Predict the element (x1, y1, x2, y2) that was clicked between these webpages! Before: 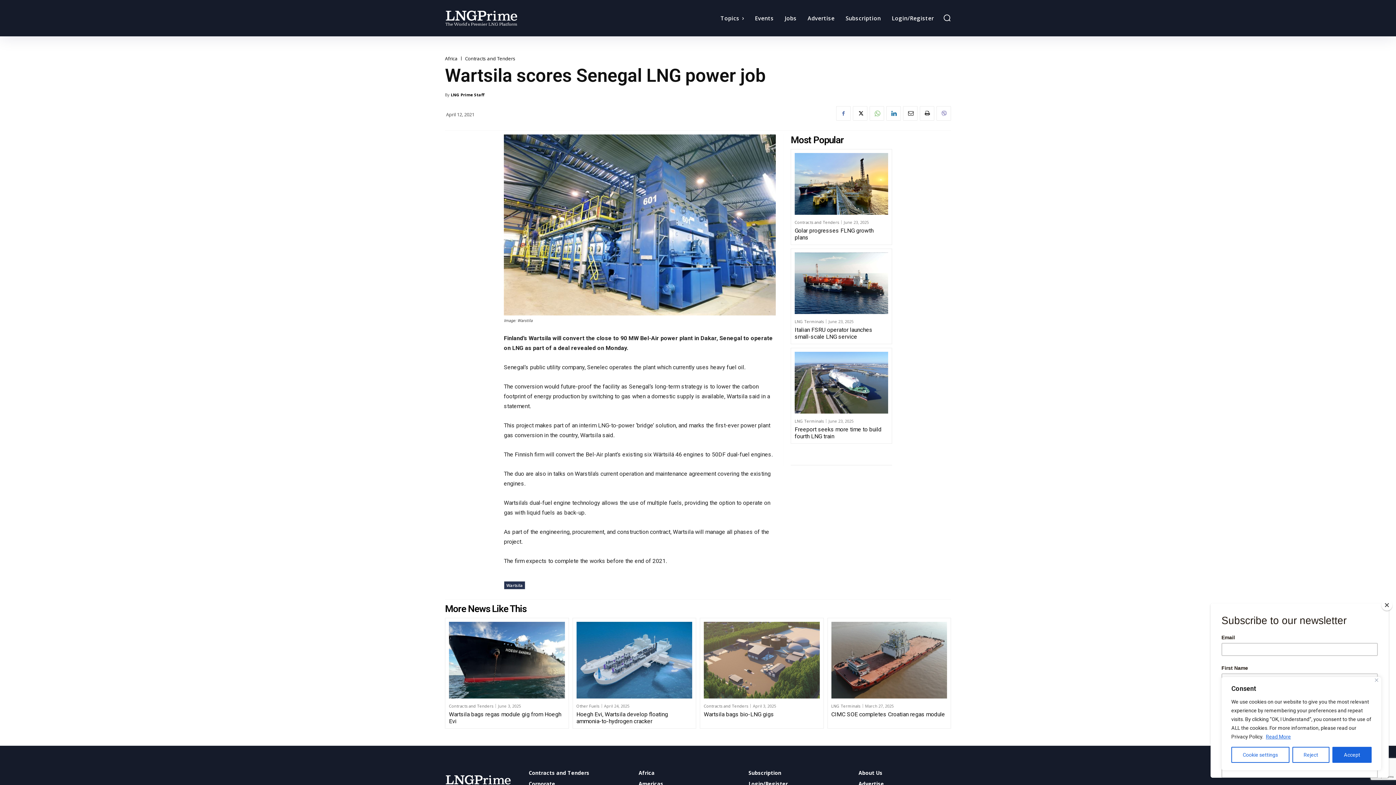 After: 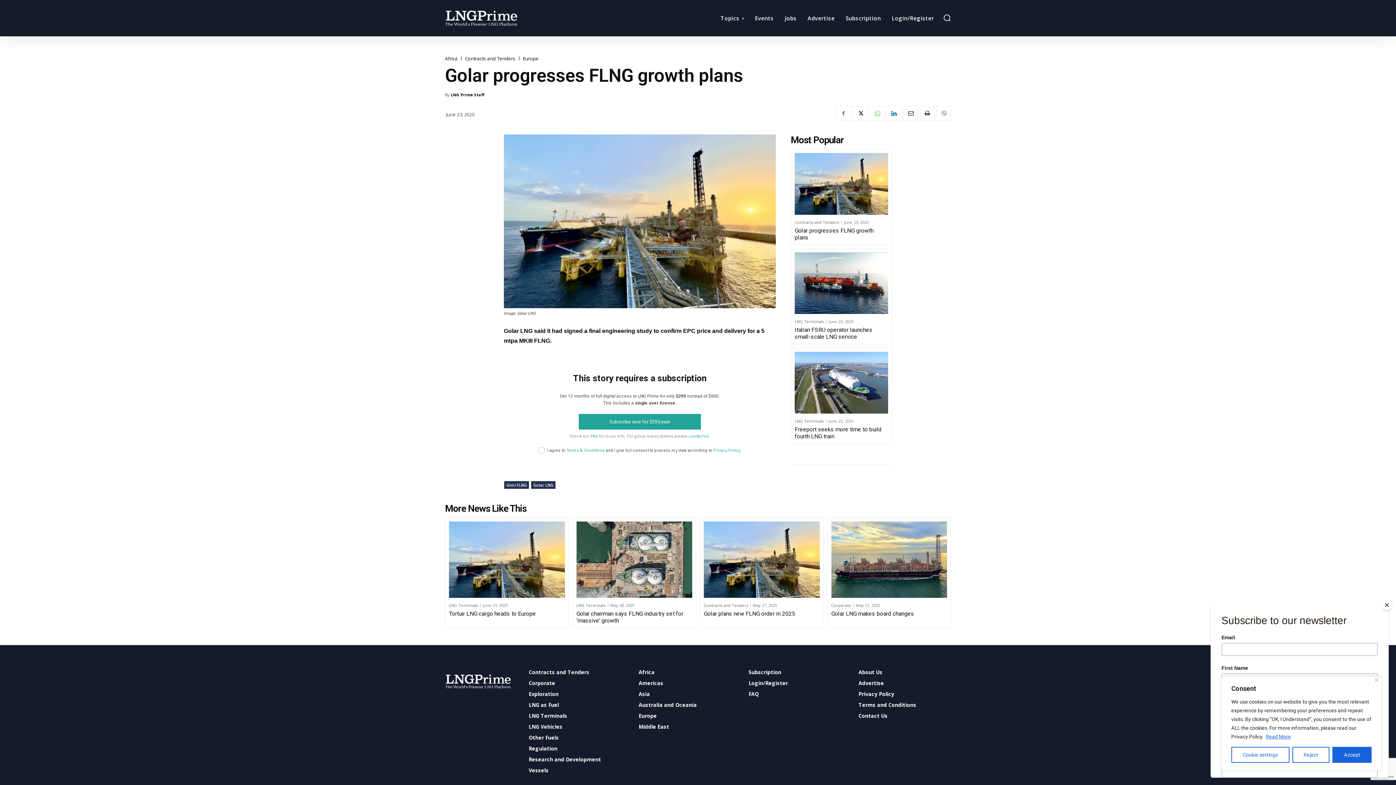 Action: bbox: (794, 153, 888, 214)